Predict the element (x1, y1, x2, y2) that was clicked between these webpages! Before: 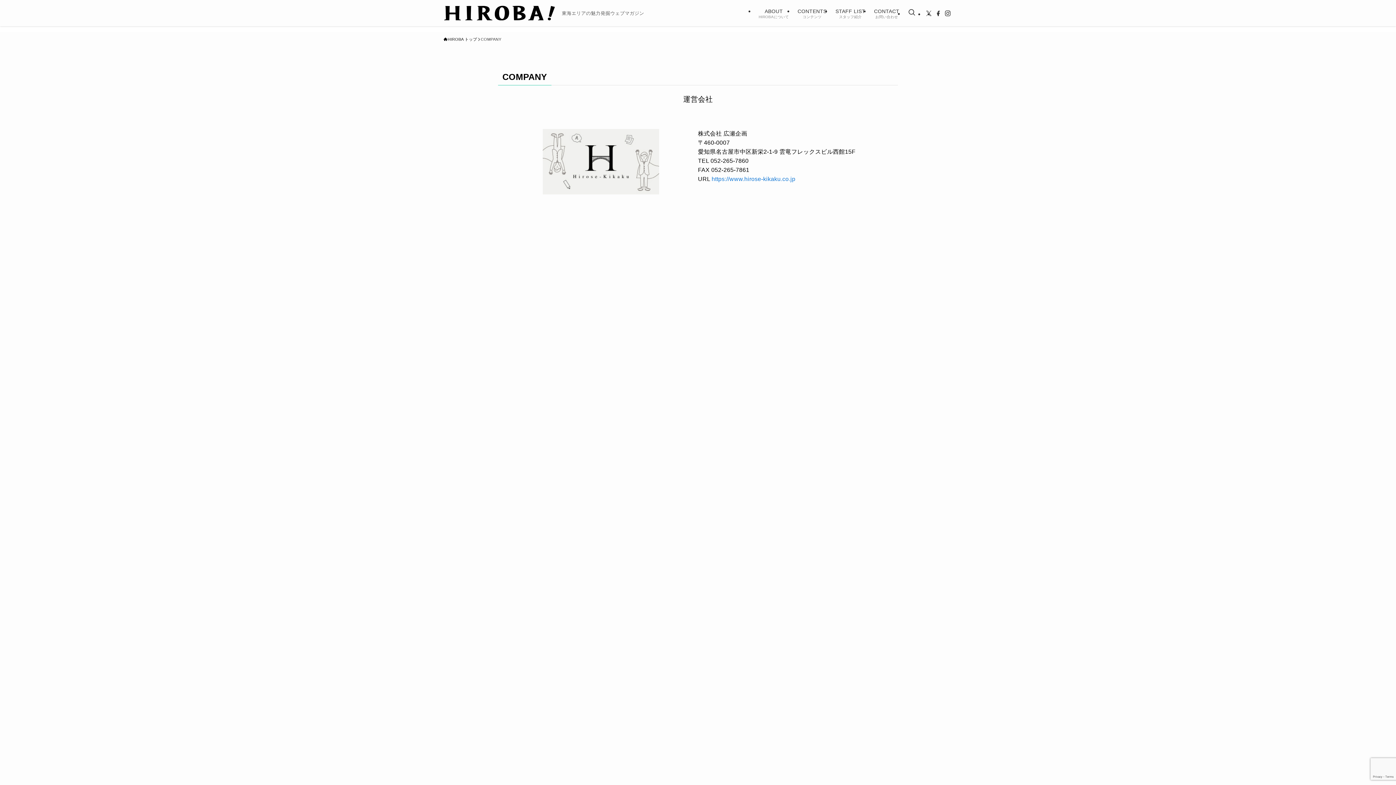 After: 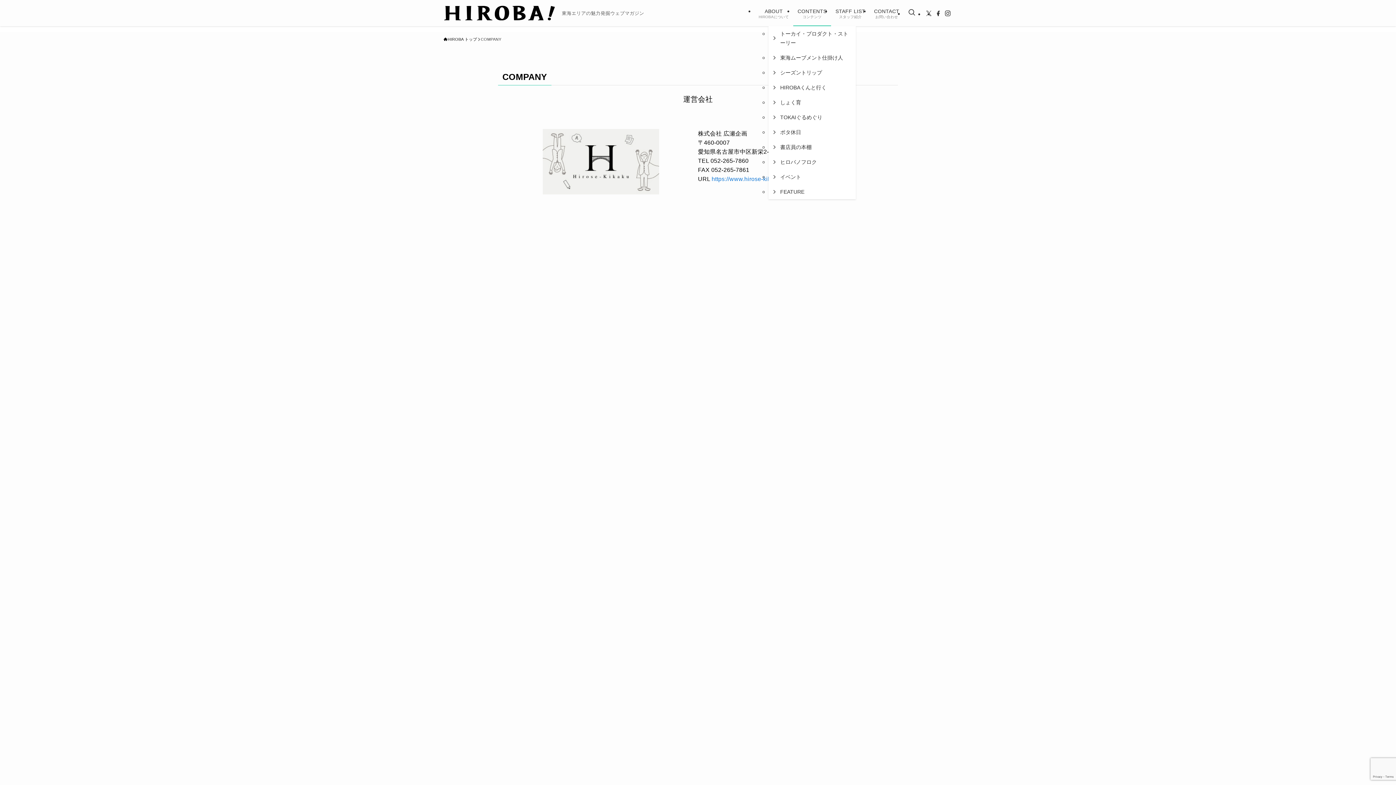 Action: label: CONTENTS
コンテンツ bbox: (793, 0, 831, 26)